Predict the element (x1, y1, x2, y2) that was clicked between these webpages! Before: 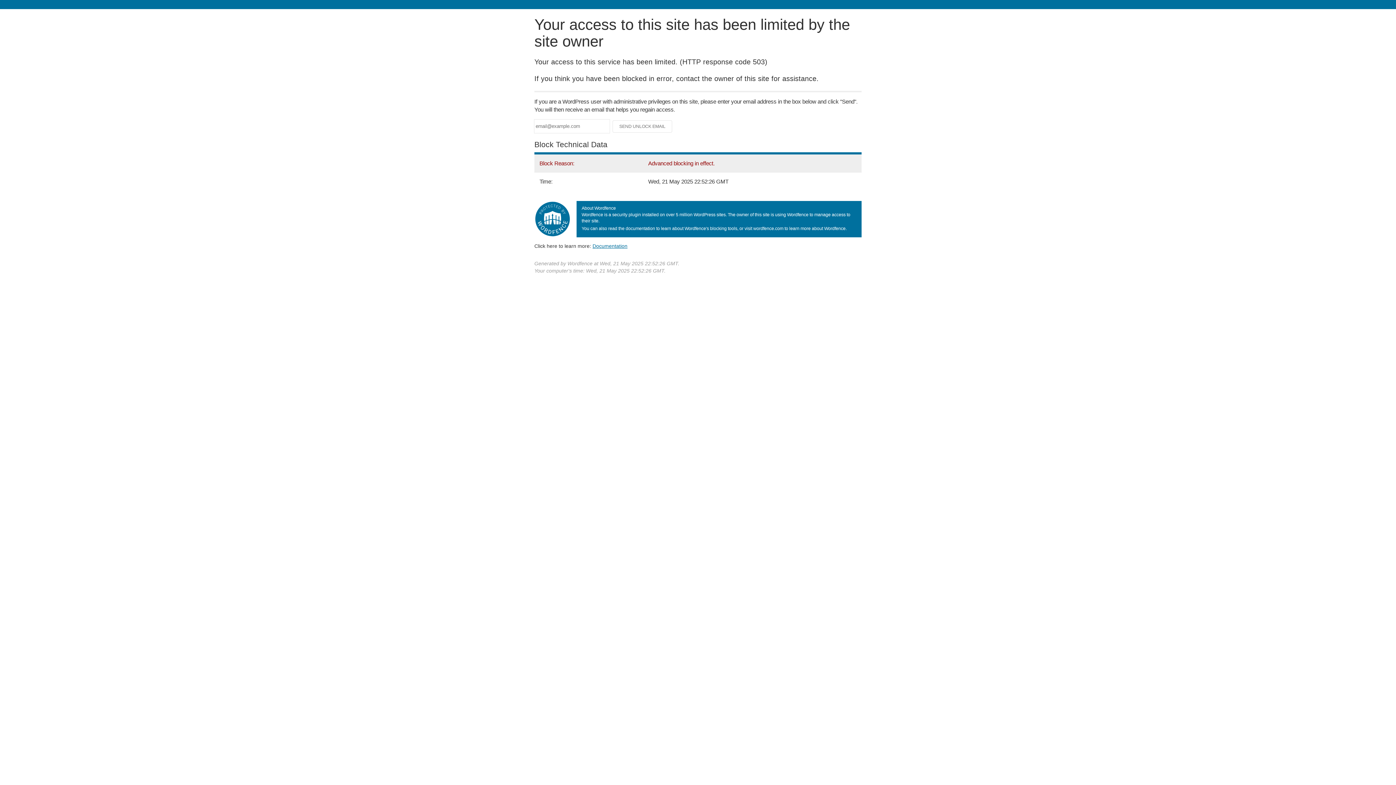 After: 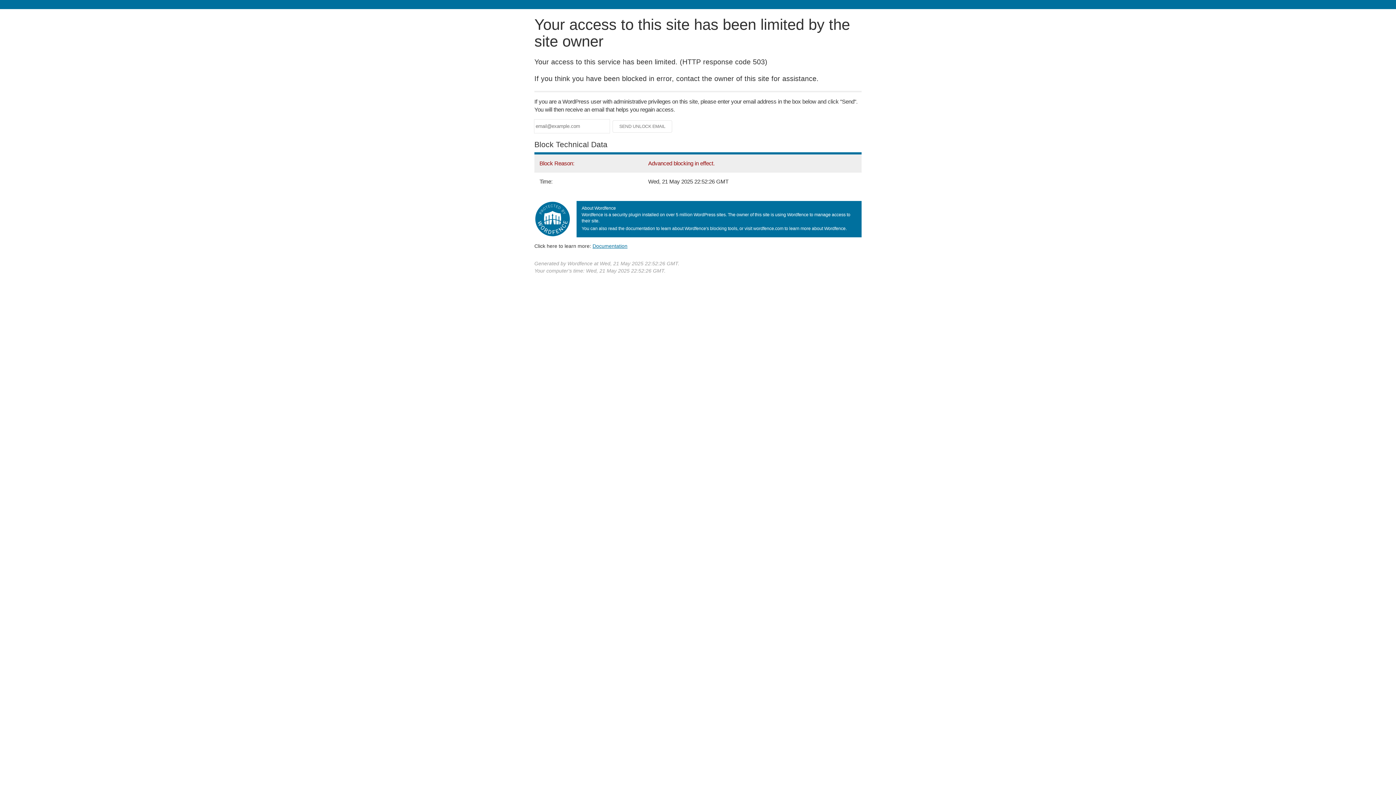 Action: bbox: (592, 243, 627, 248) label: Documentation